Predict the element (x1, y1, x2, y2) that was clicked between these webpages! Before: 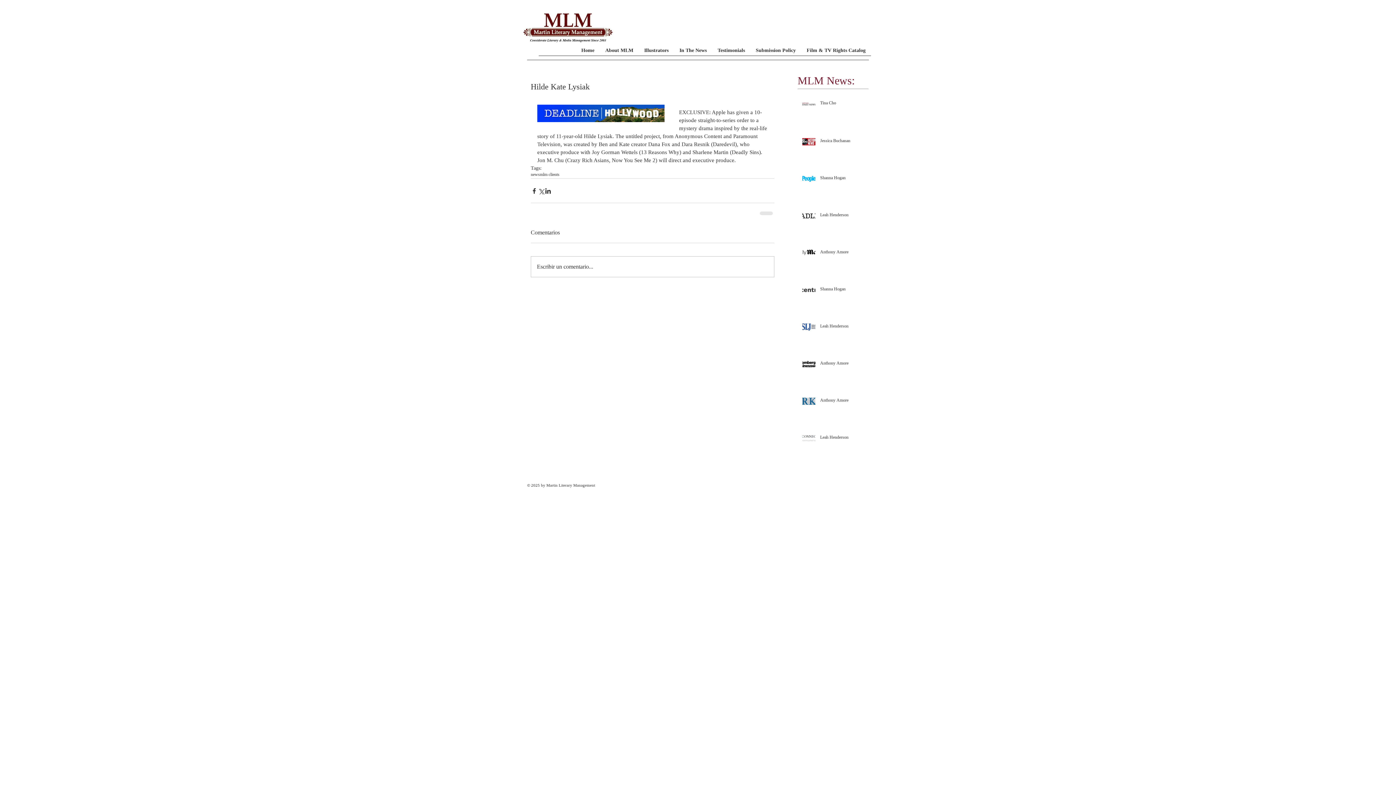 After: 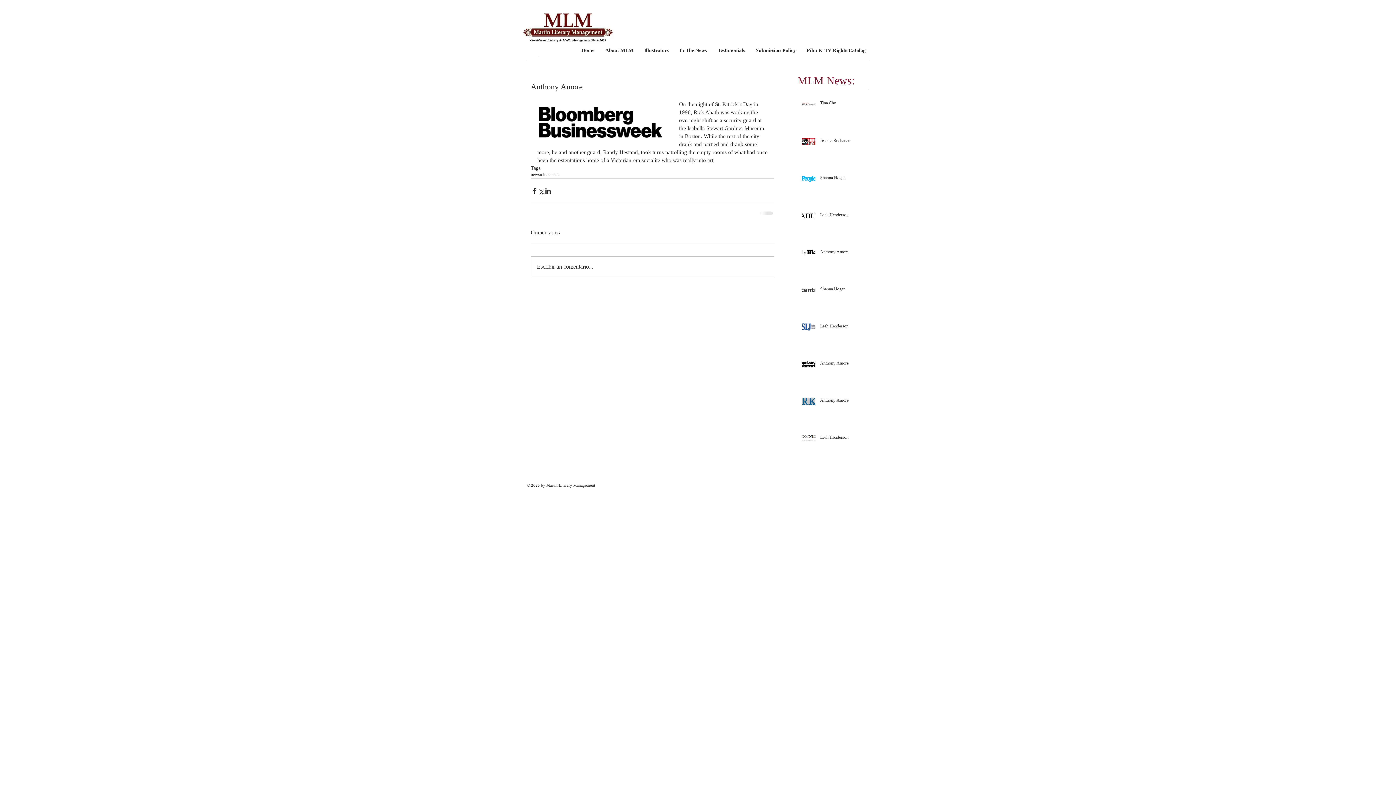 Action: label: Anthony Amore bbox: (820, 360, 878, 369)